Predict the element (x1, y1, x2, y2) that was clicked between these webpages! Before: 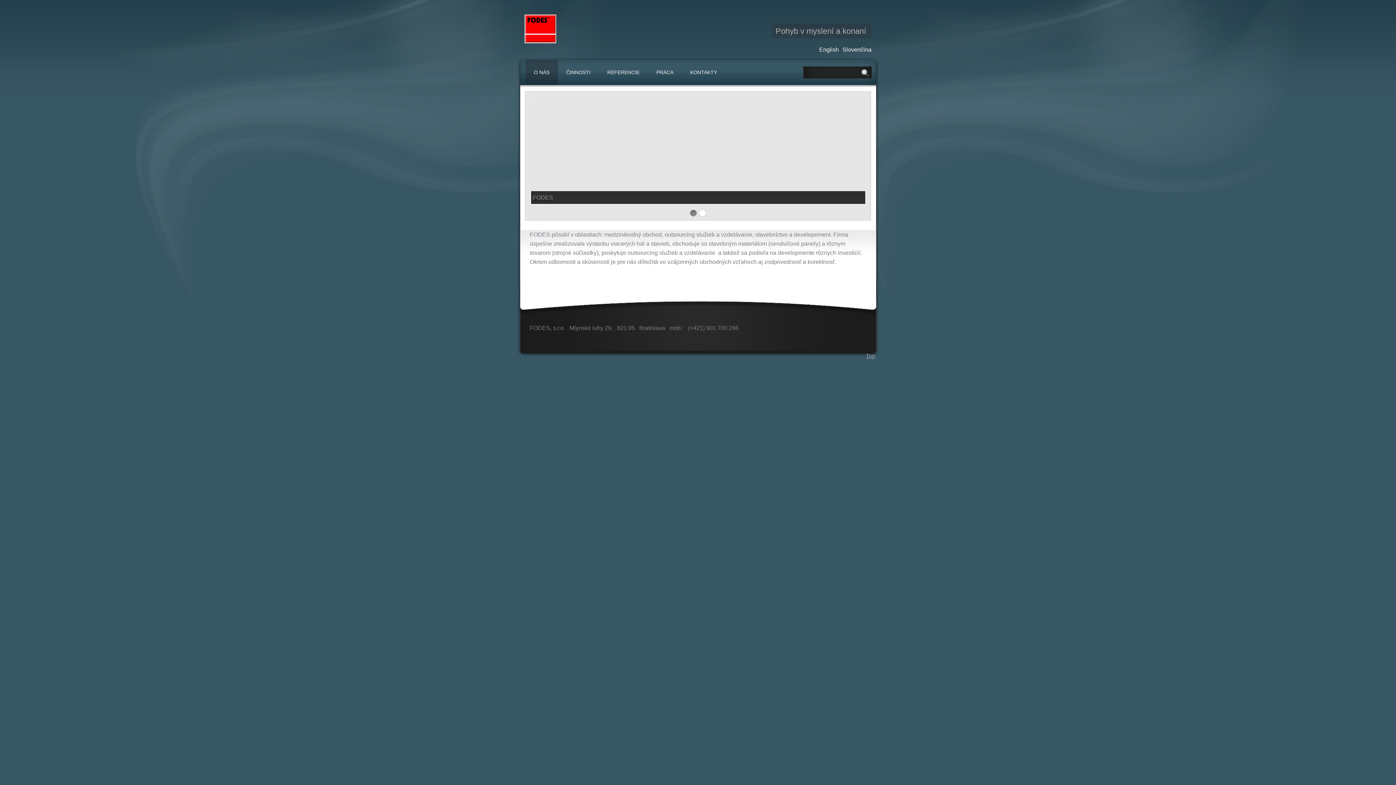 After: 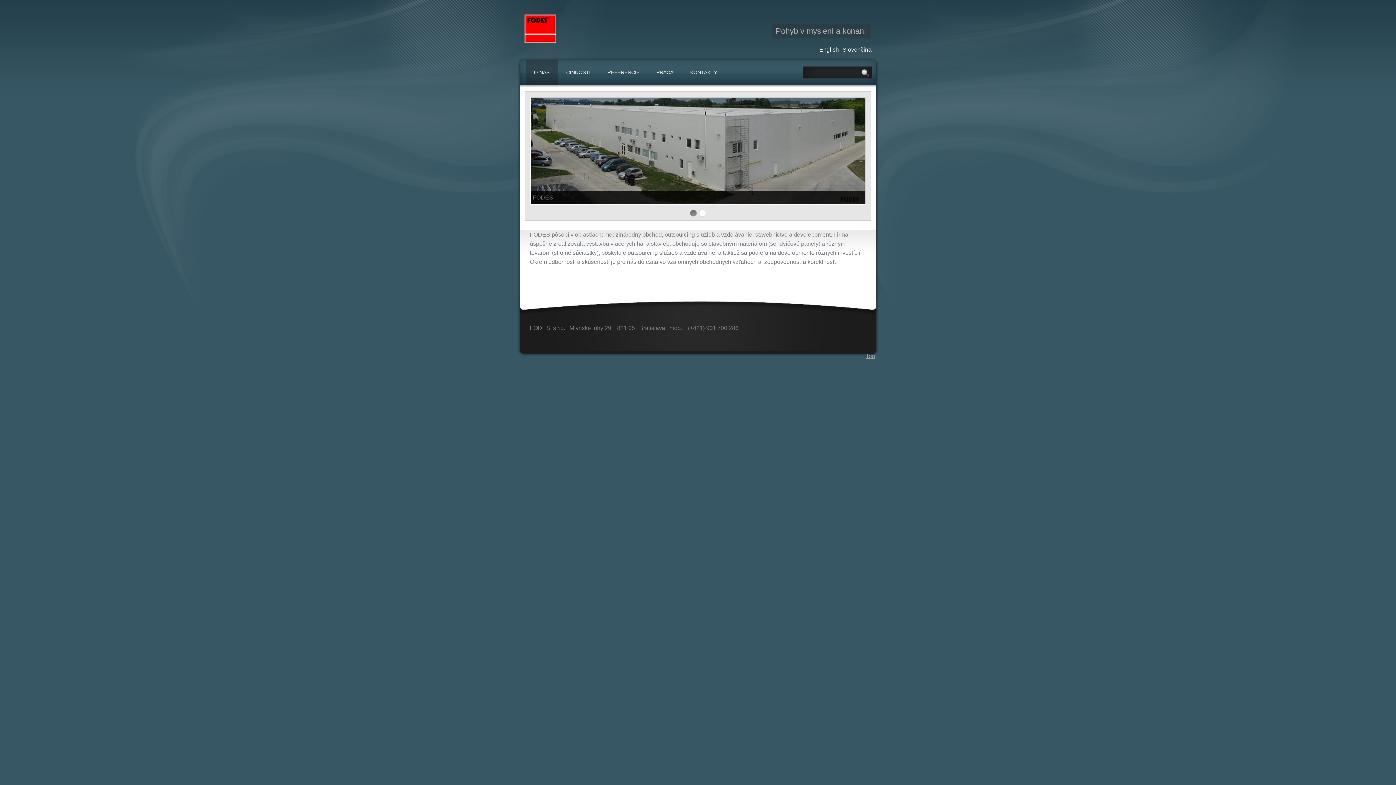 Action: bbox: (866, 351, 875, 360) label: Top